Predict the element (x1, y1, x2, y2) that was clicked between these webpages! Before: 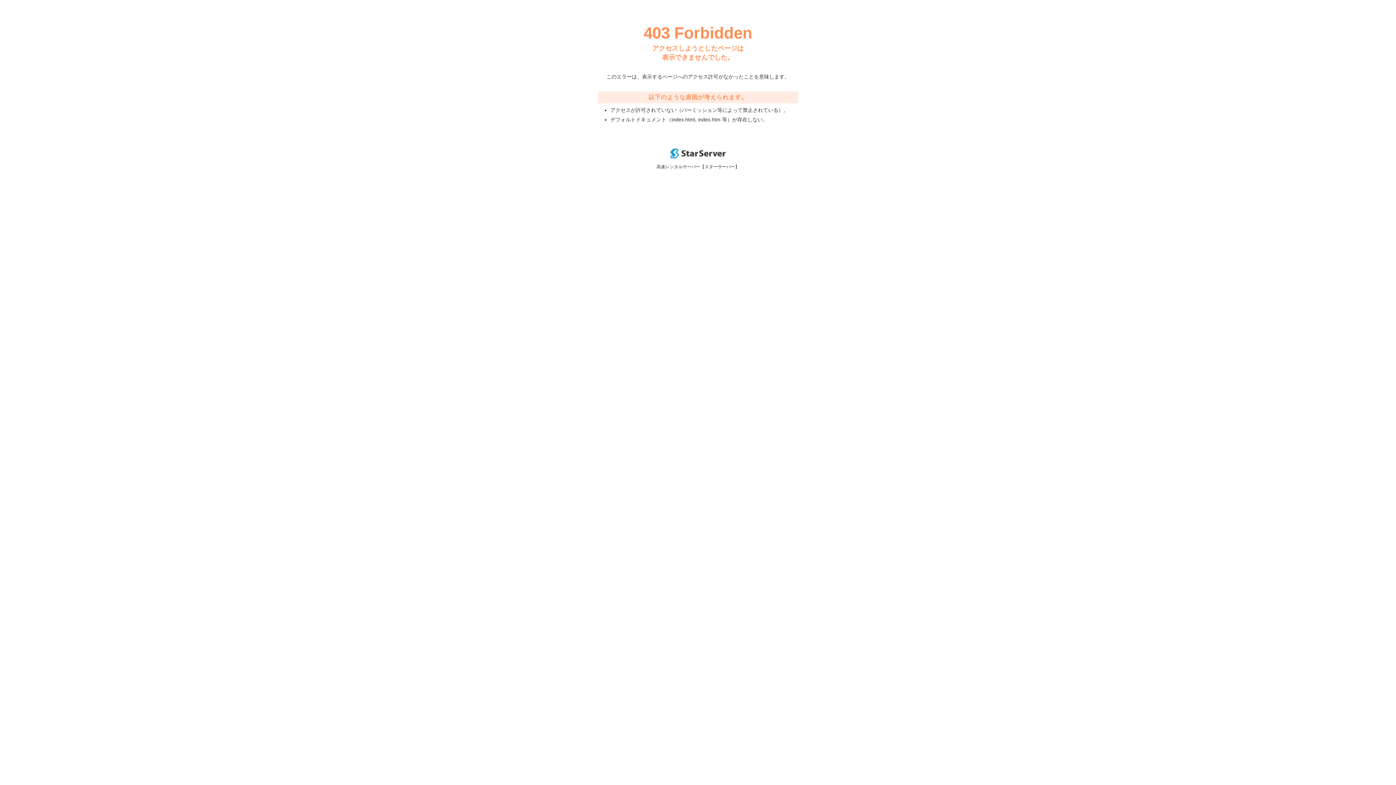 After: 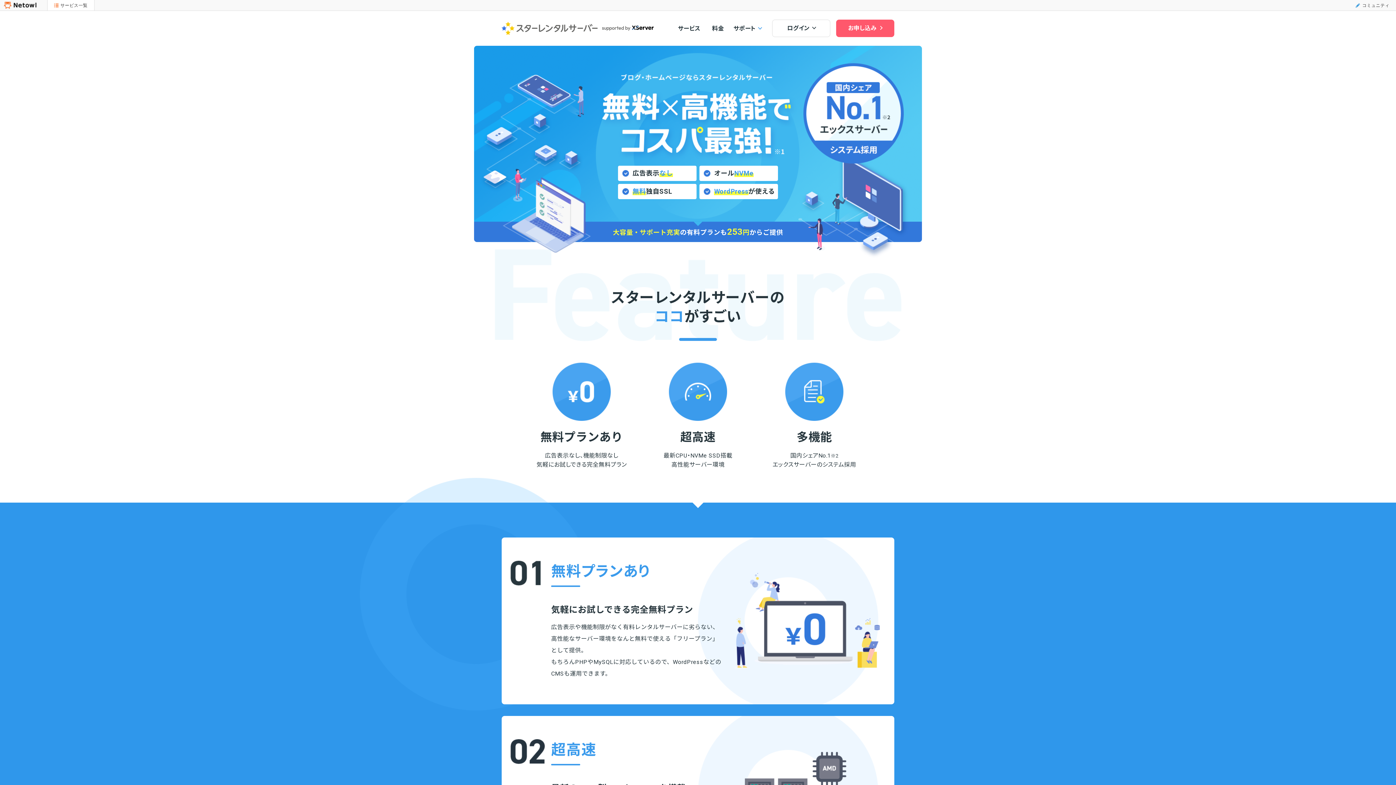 Action: bbox: (670, 153, 725, 159)